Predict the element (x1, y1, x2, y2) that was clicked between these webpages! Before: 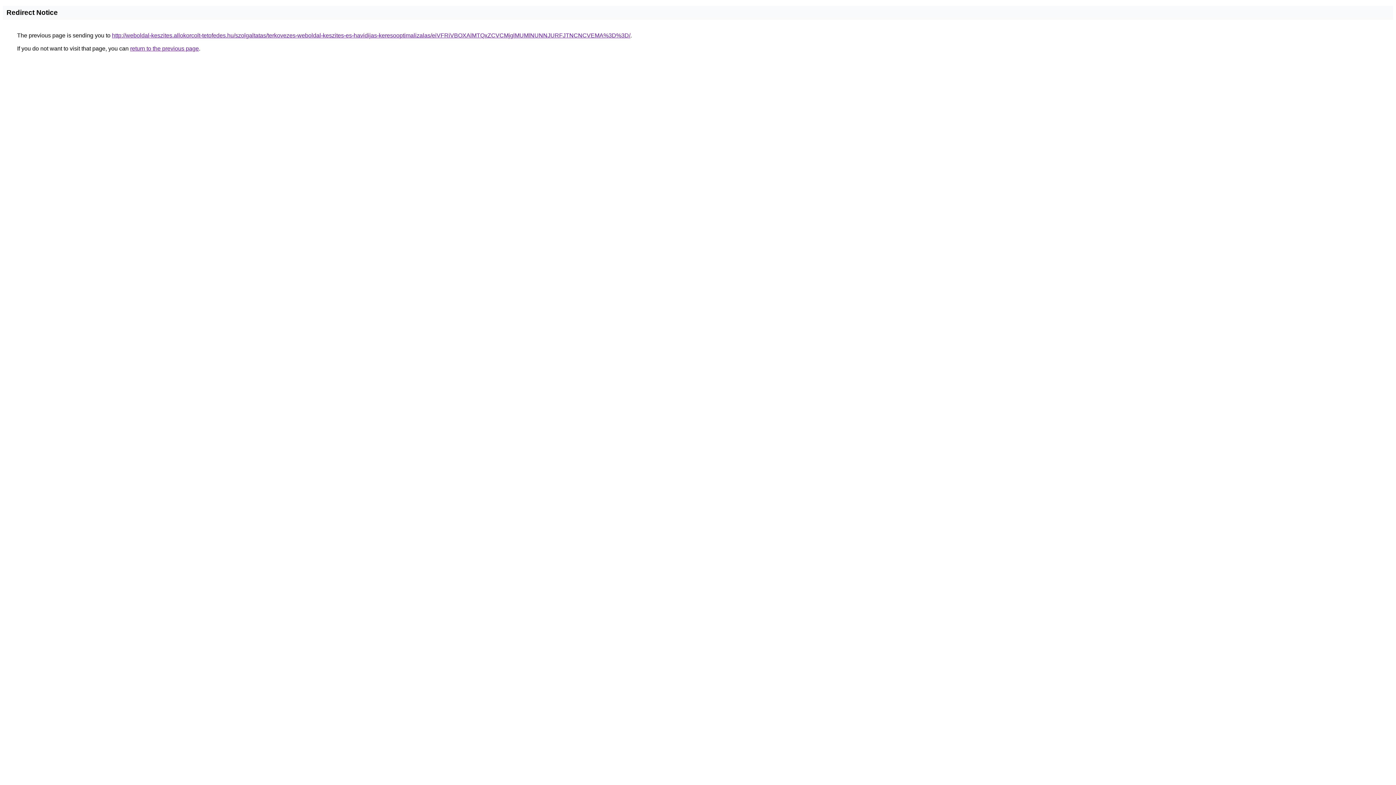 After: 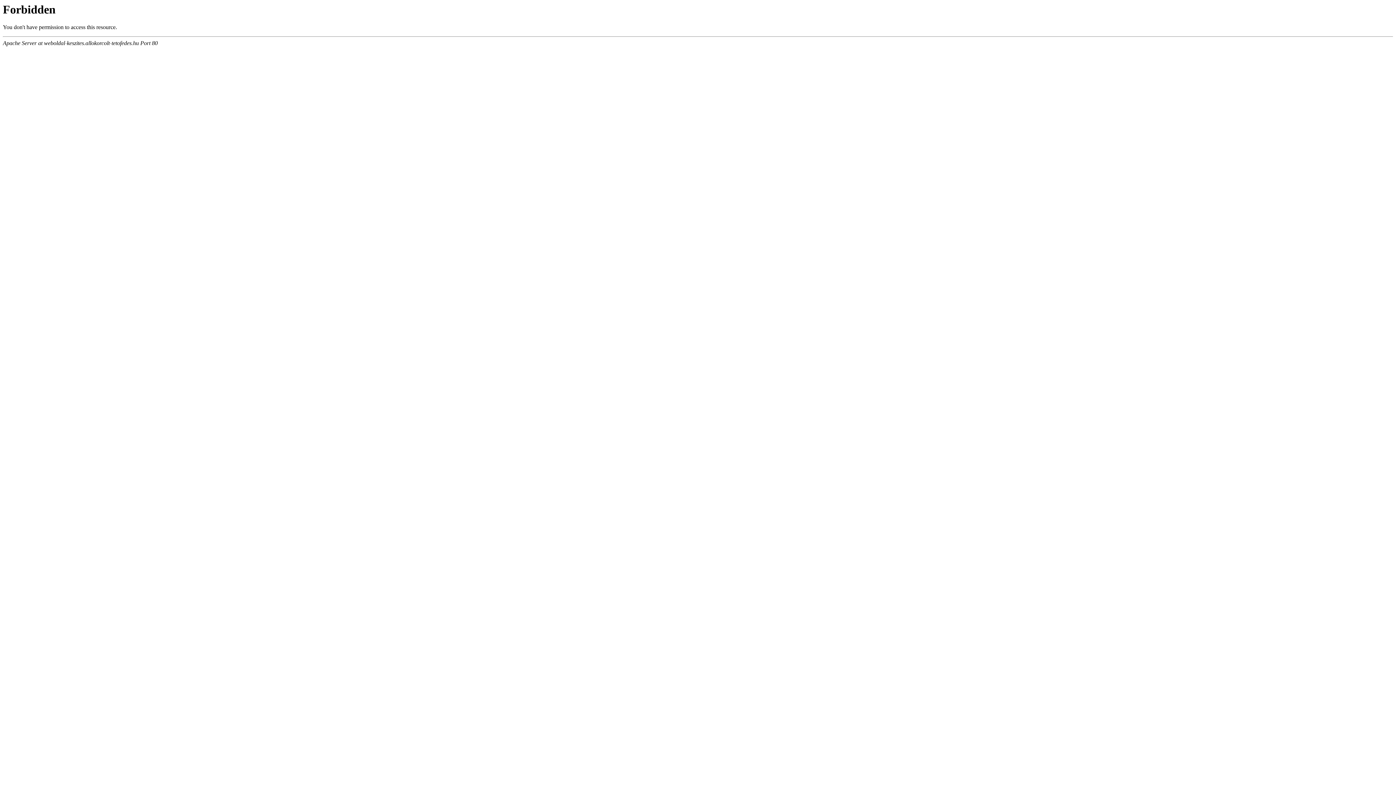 Action: bbox: (112, 32, 630, 38) label: http://weboldal-keszites.allokorcolt-tetofedes.hu/szolgaltatas/terkovezes-weboldal-keszites-es-havidijas-keresooptimalizalas/eiVFRiVBOXAlMTQxZCVCMjglMUMlNUNNJURFJTNCNCVEMA%3D%3D/